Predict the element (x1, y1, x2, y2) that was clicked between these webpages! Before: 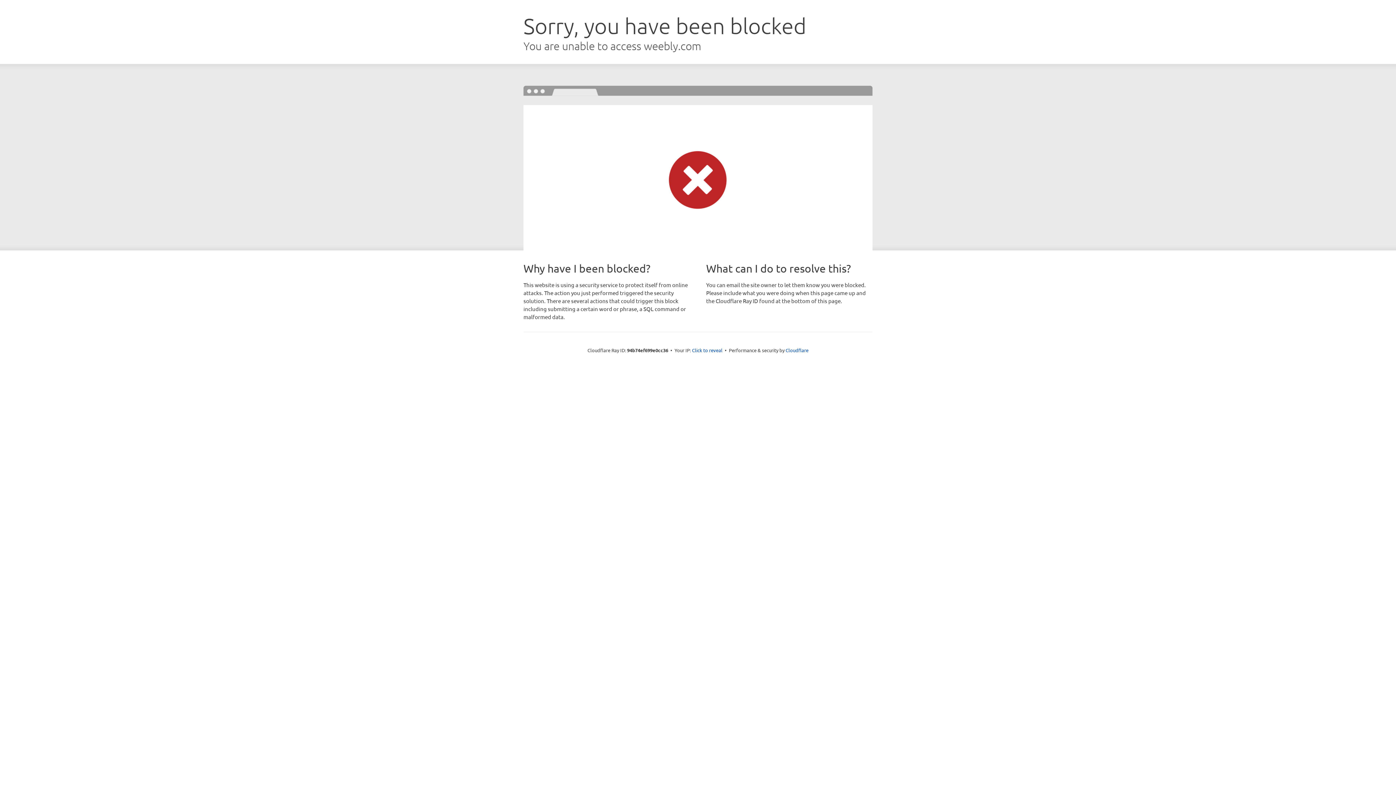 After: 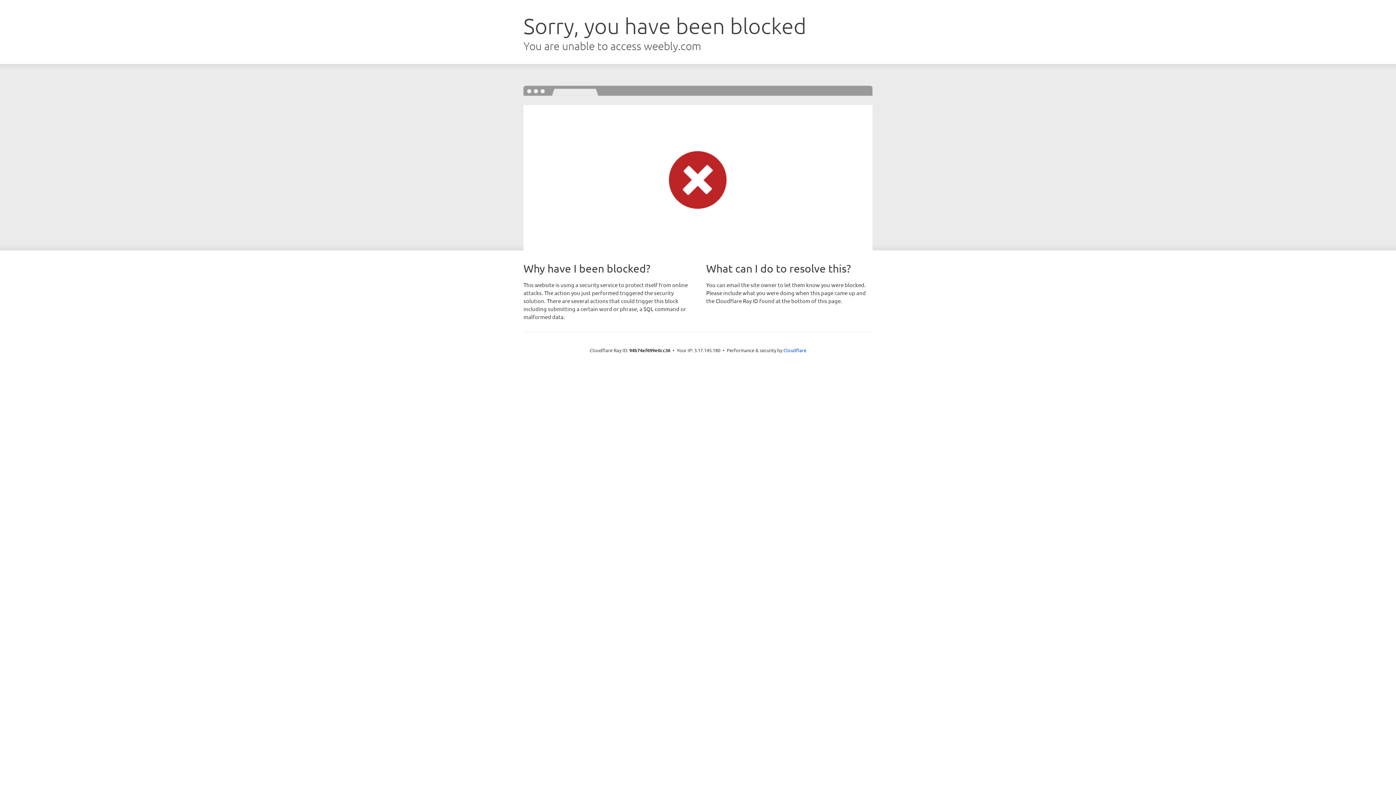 Action: bbox: (692, 346, 722, 353) label: Click to reveal